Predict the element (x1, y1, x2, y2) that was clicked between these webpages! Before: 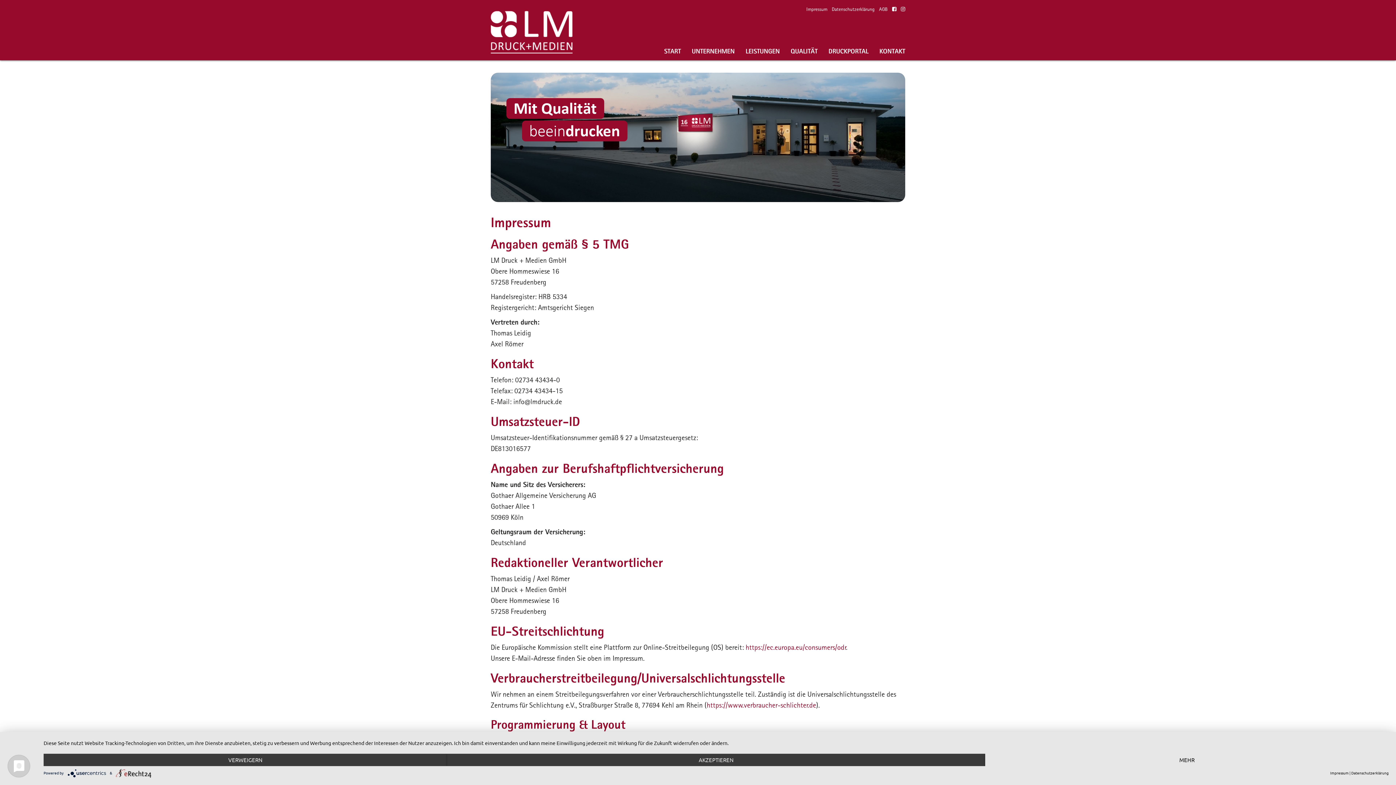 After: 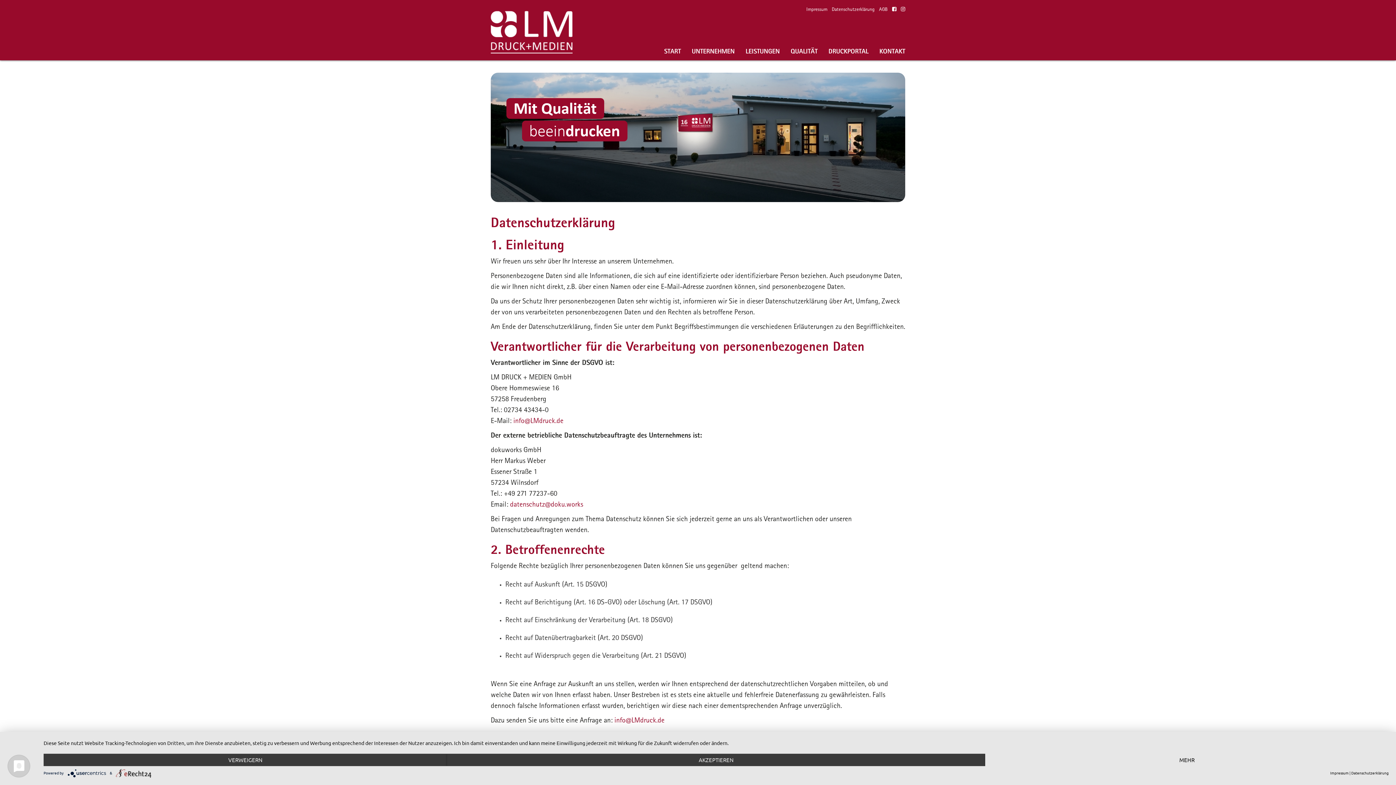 Action: label: Datenschutzerklärung bbox: (1351, 770, 1389, 776)